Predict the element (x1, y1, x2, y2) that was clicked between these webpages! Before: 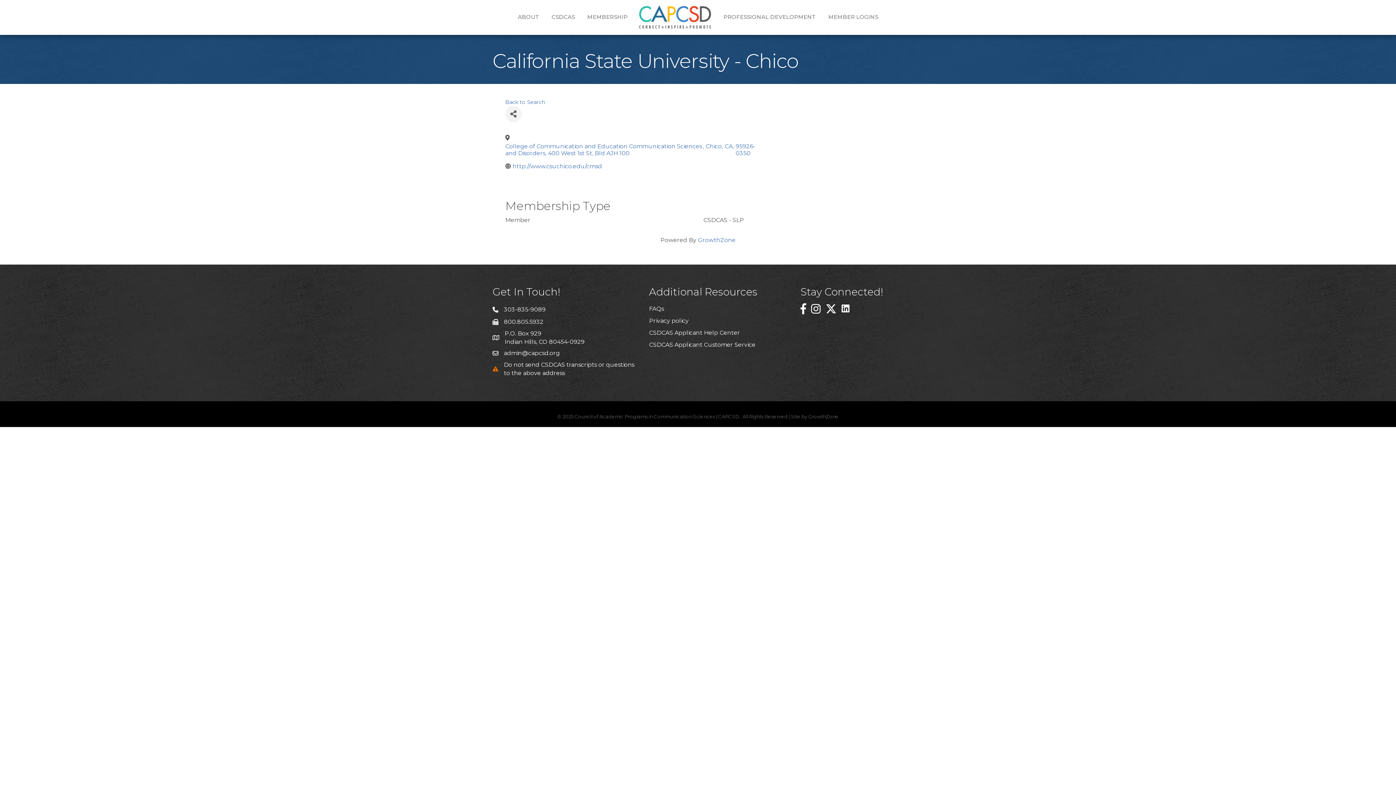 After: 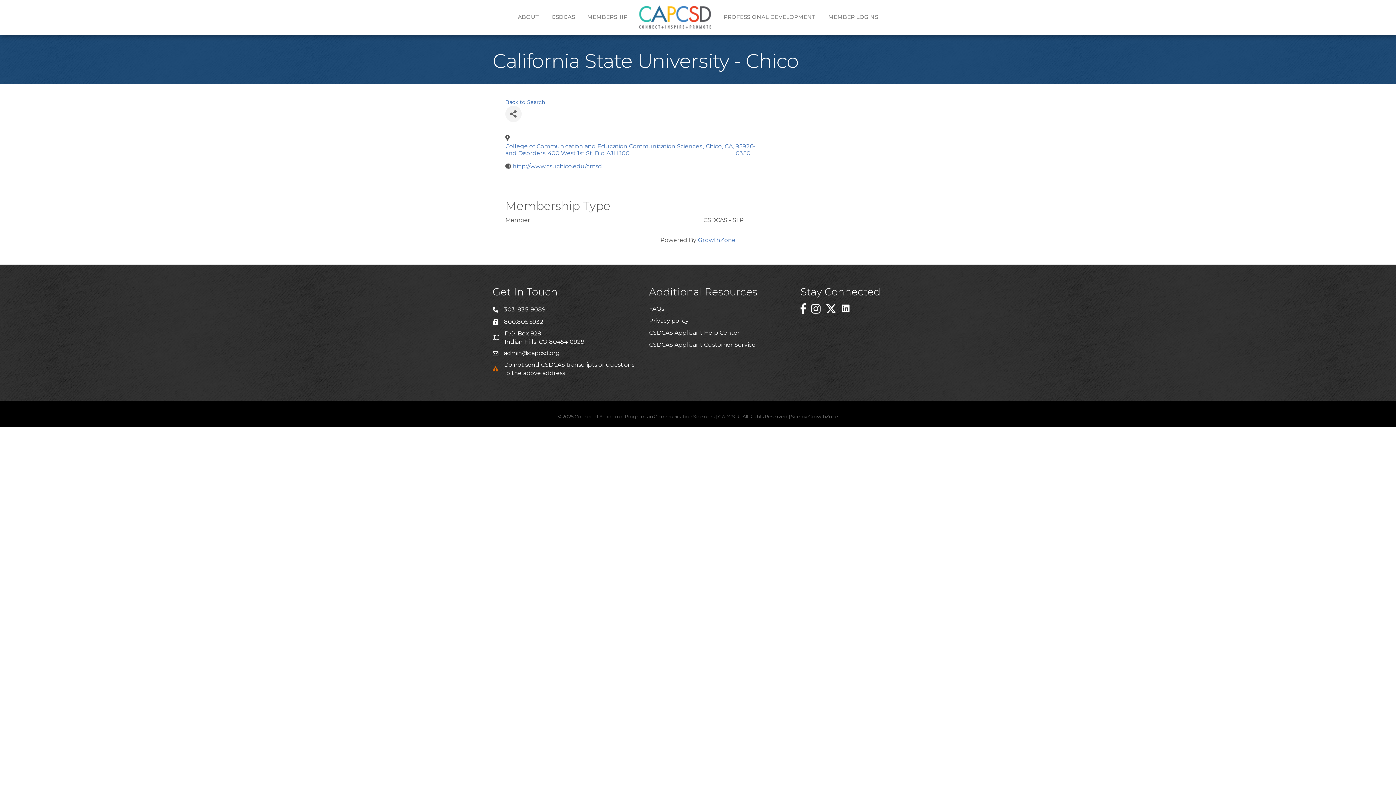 Action: label: GrowthZone bbox: (808, 413, 838, 419)